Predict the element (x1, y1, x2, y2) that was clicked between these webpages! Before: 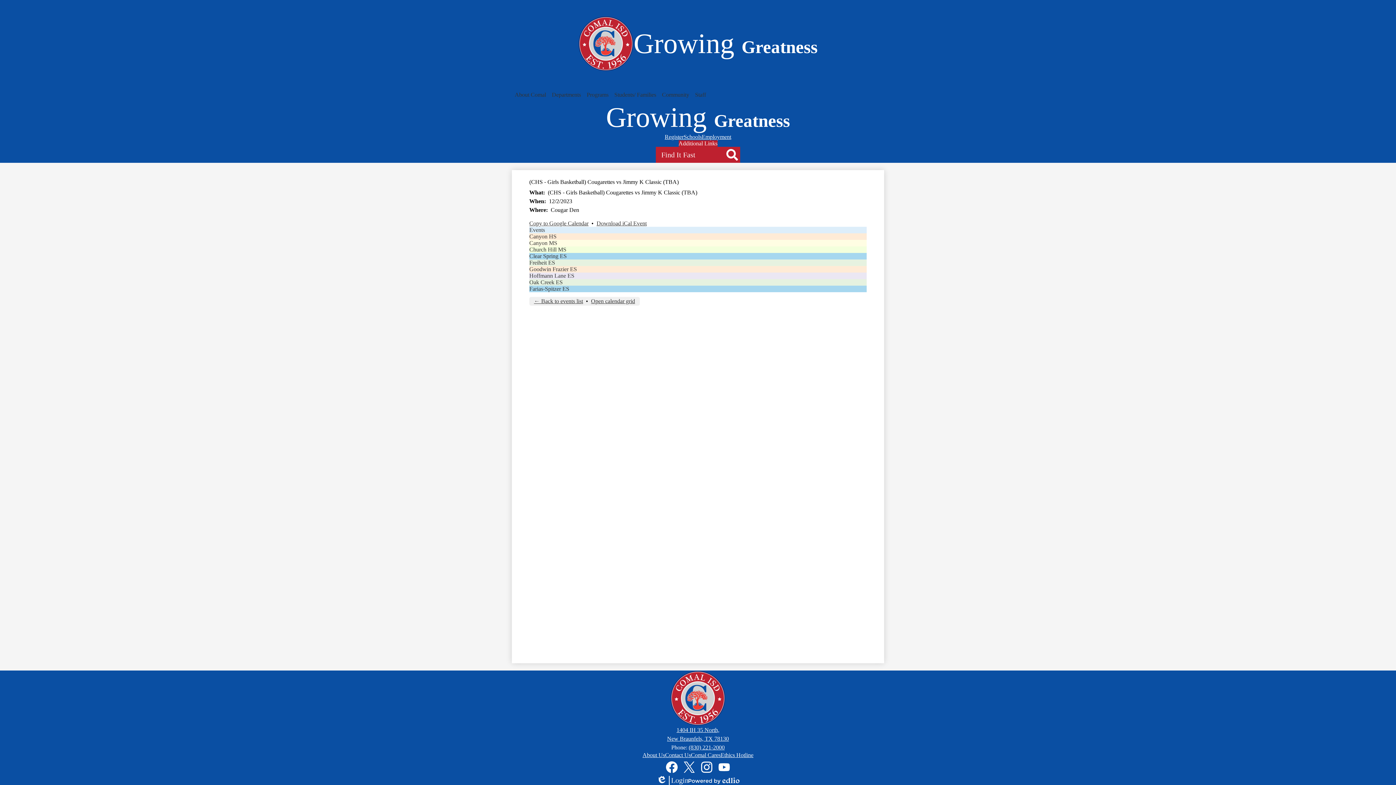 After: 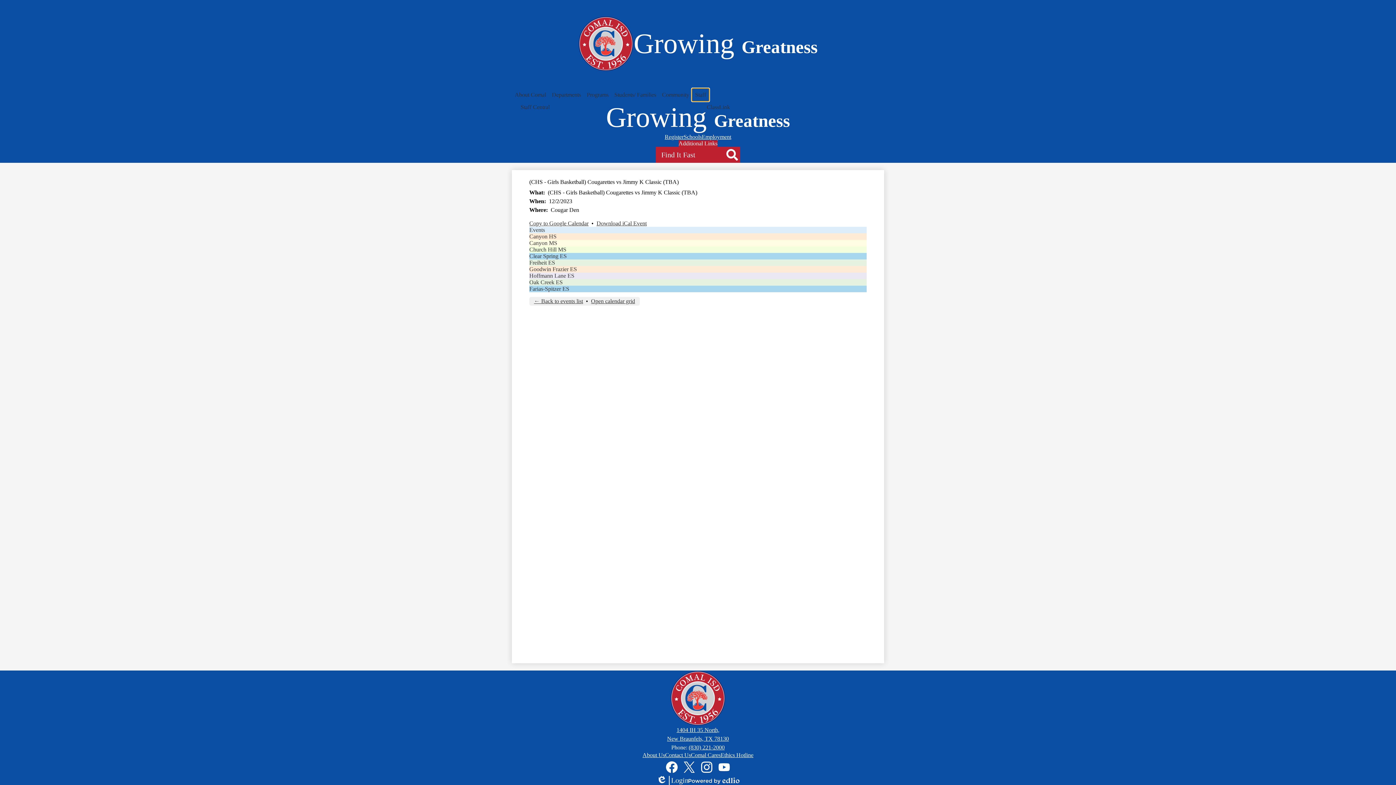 Action: bbox: (692, 88, 709, 101) label: Staff